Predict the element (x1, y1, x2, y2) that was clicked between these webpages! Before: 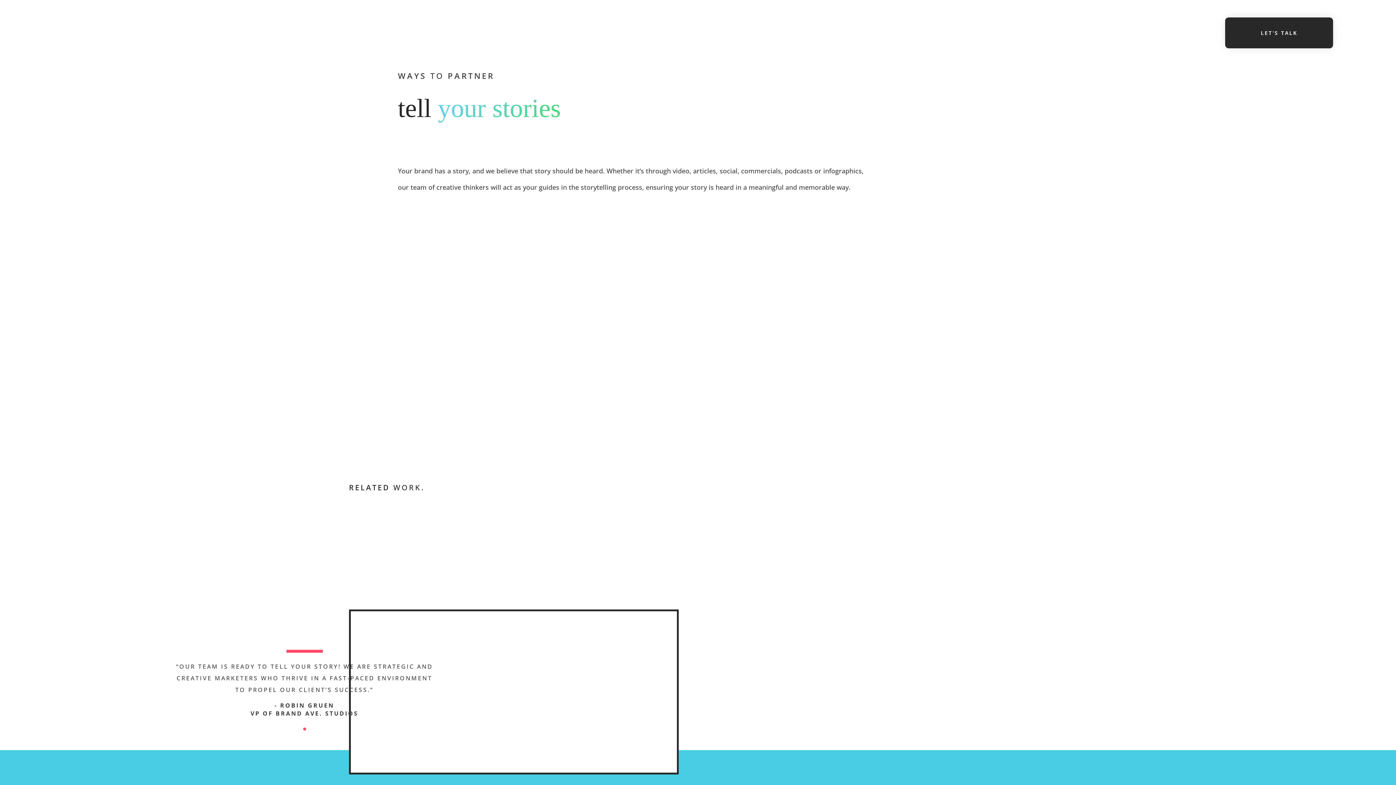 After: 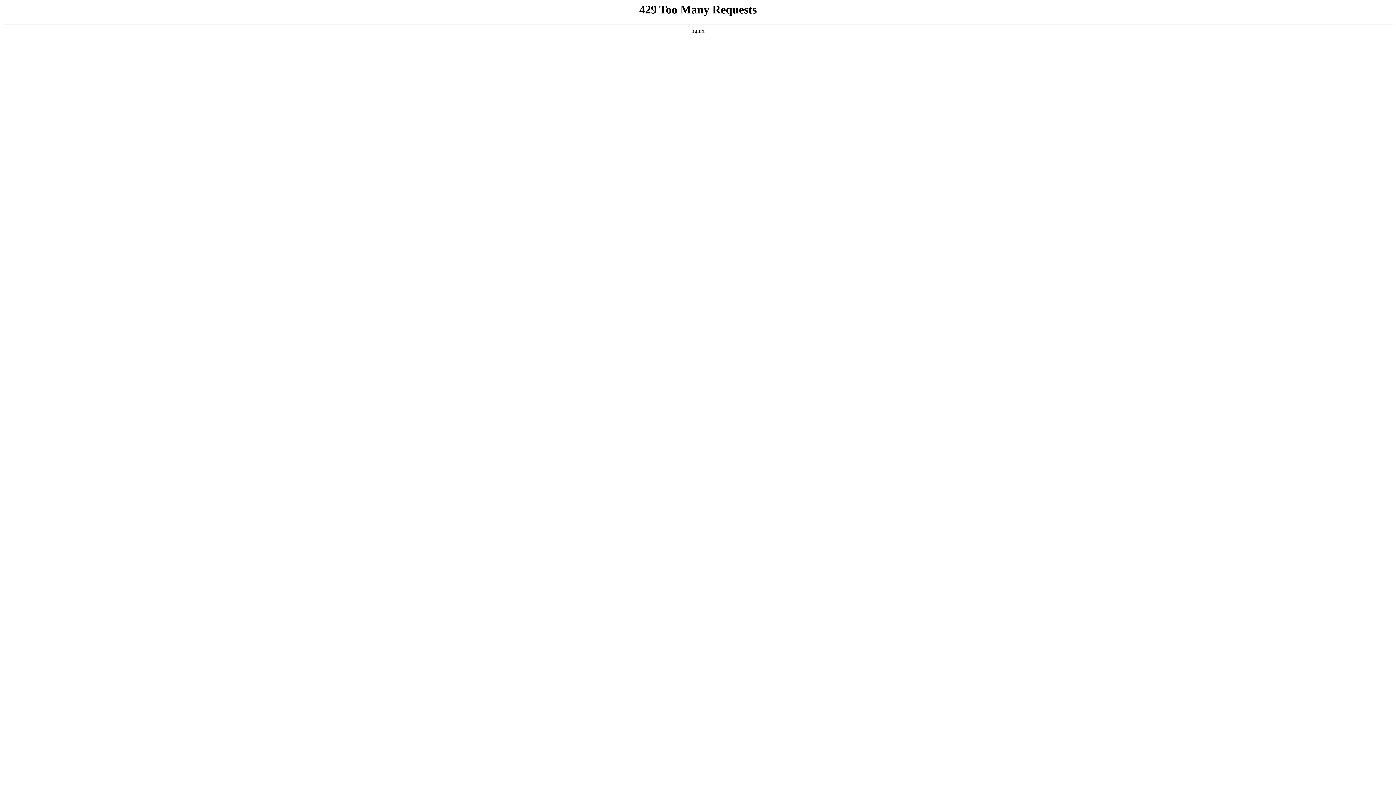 Action: bbox: (634, 30, 696, 38) label: WAYS TO PARTNER